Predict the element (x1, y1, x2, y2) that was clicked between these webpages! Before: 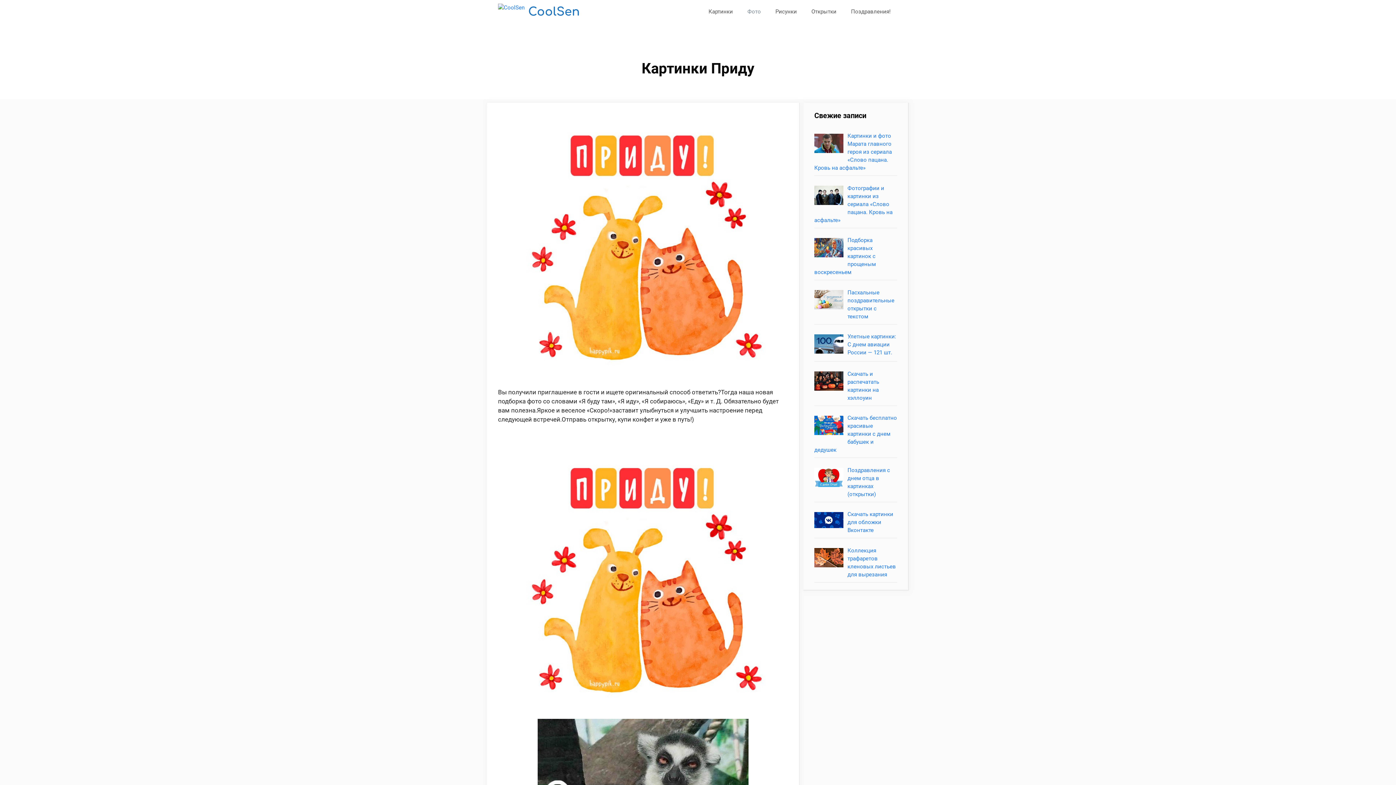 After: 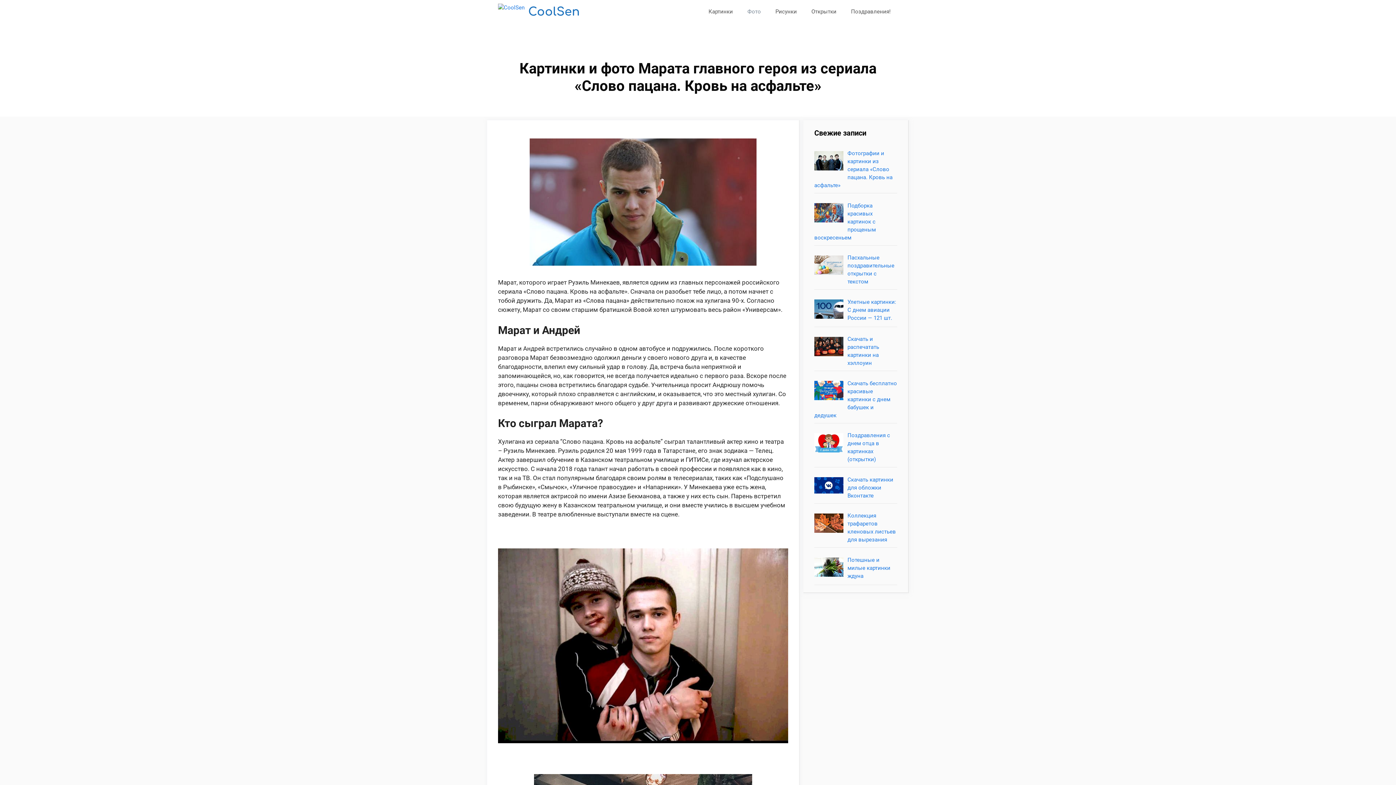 Action: bbox: (814, 132, 892, 171) label: Картинки и фото Марата главного героя из сериала «Слово пацана. Кровь на асфальте»